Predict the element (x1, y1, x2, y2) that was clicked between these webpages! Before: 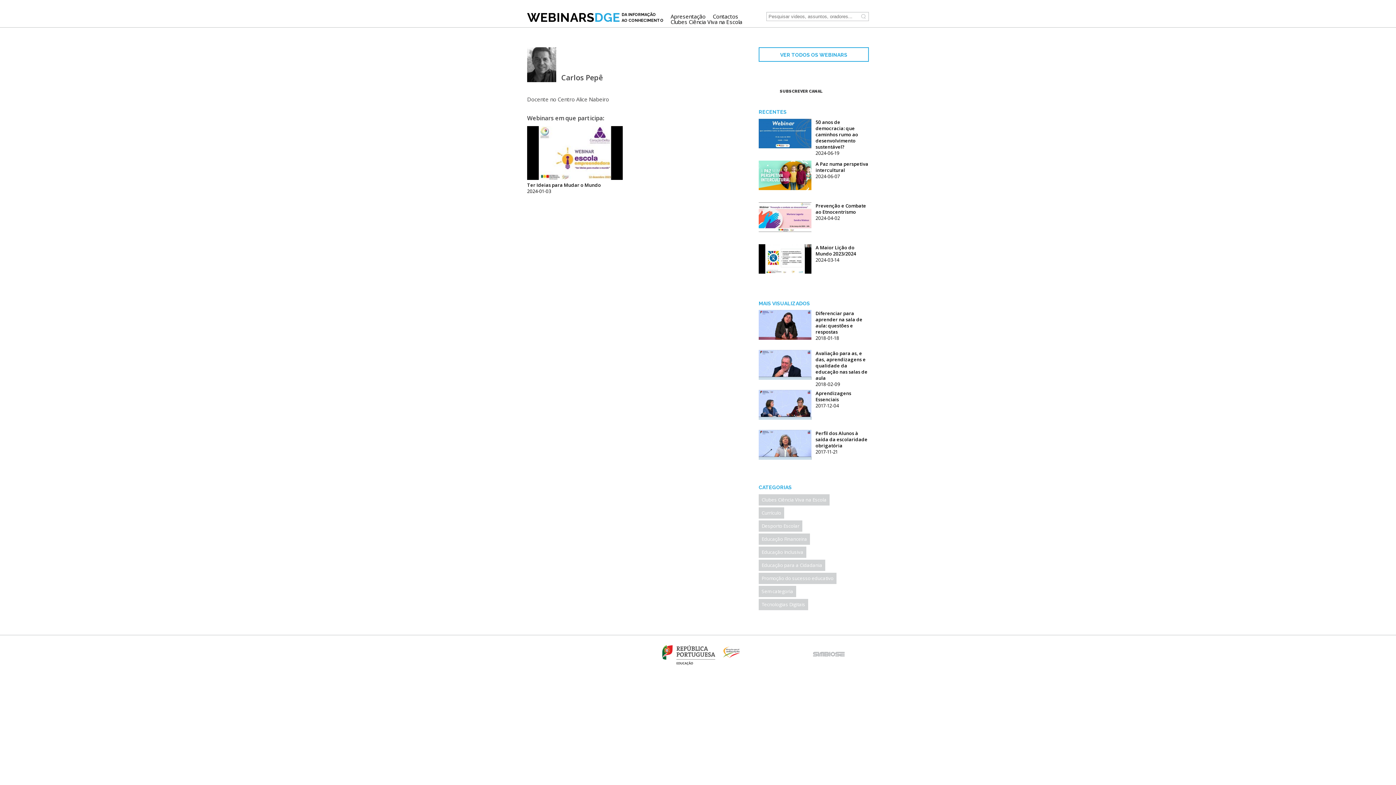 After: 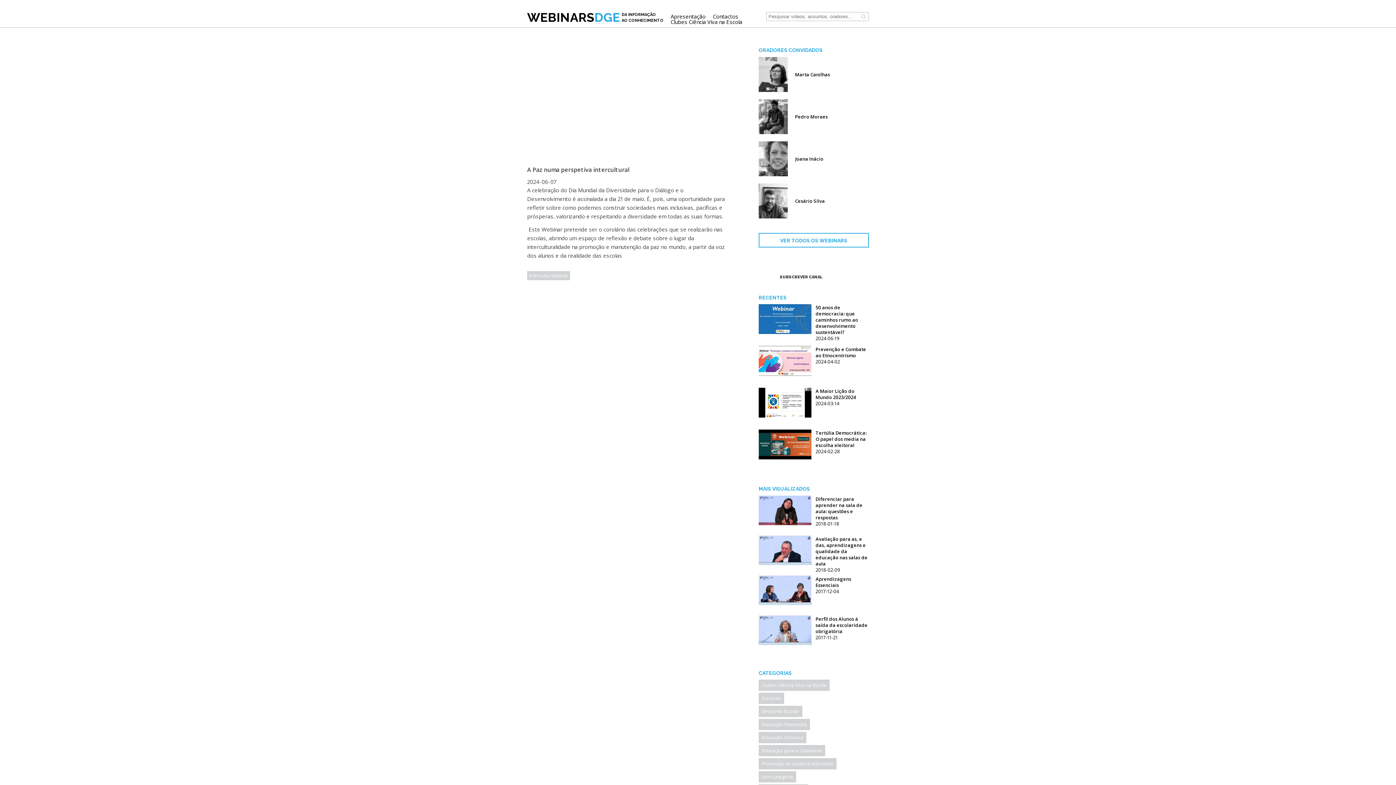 Action: bbox: (815, 160, 868, 173) label: A Paz numa perspetiva intercultural